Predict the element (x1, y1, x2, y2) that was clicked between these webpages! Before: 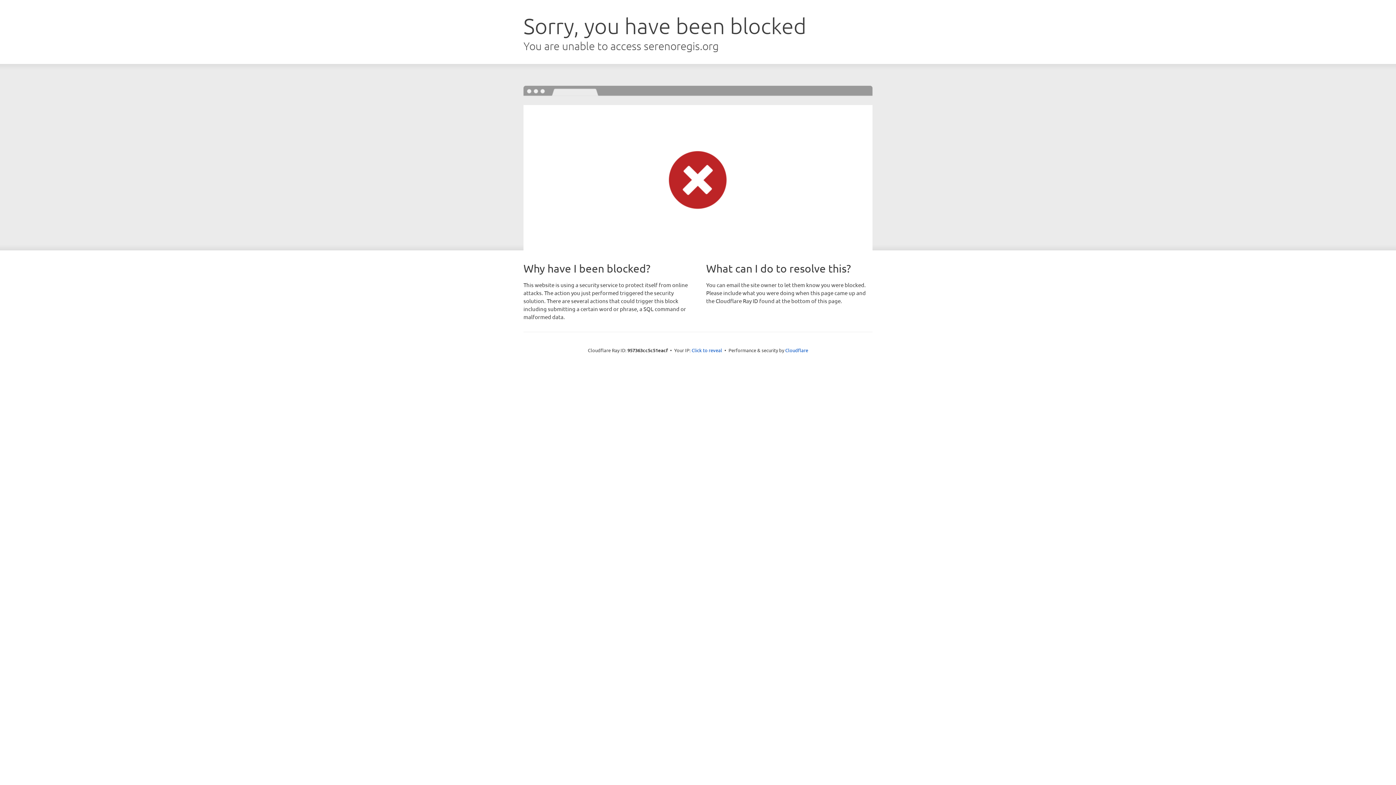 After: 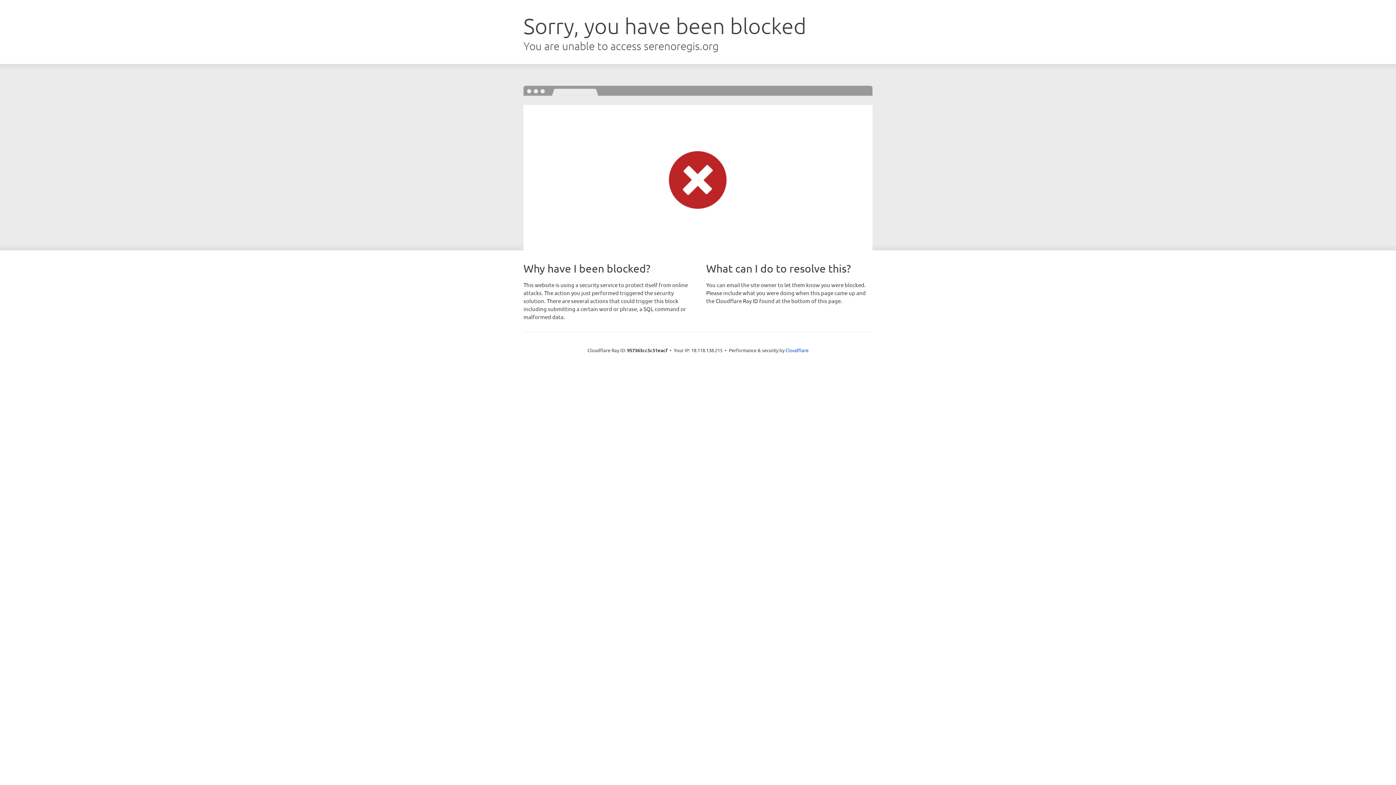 Action: label: Click to reveal bbox: (691, 346, 722, 353)